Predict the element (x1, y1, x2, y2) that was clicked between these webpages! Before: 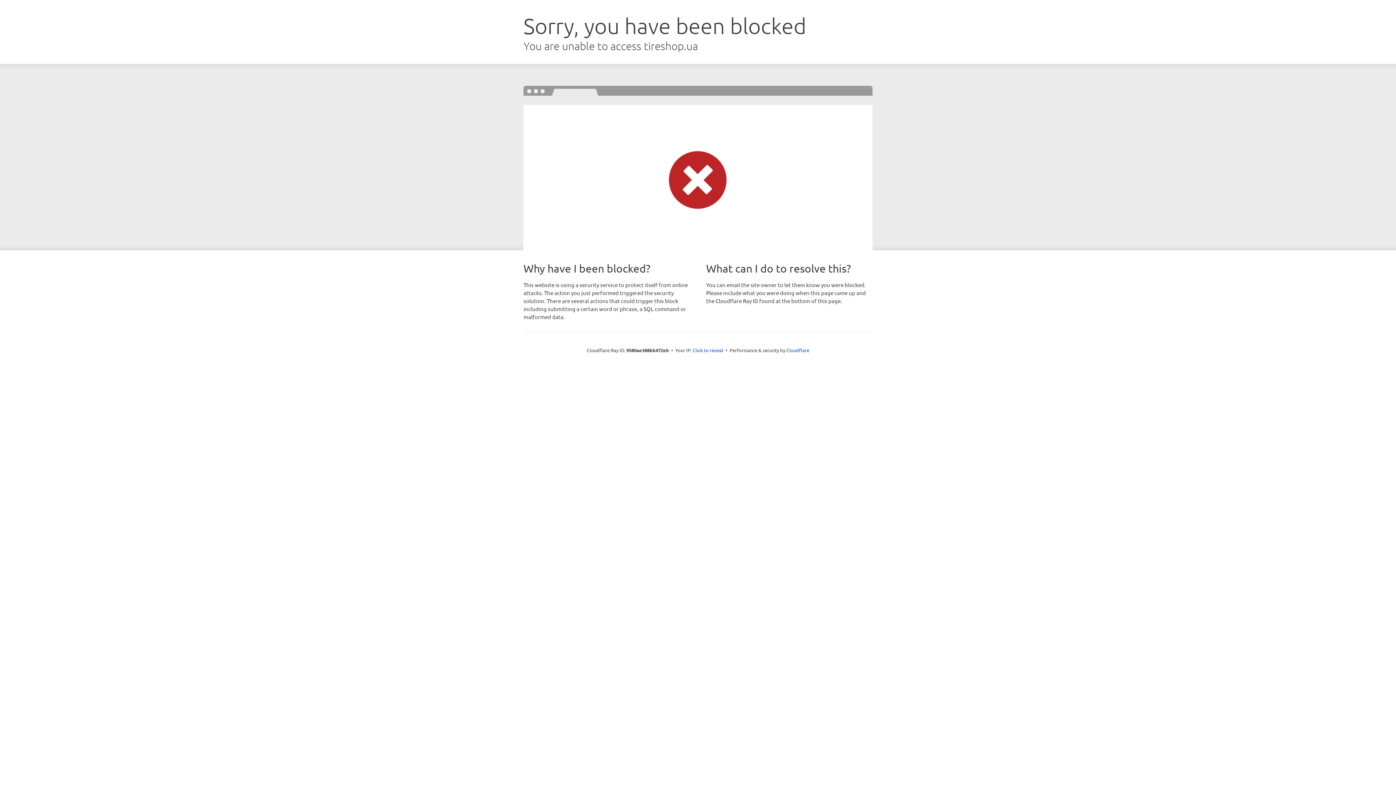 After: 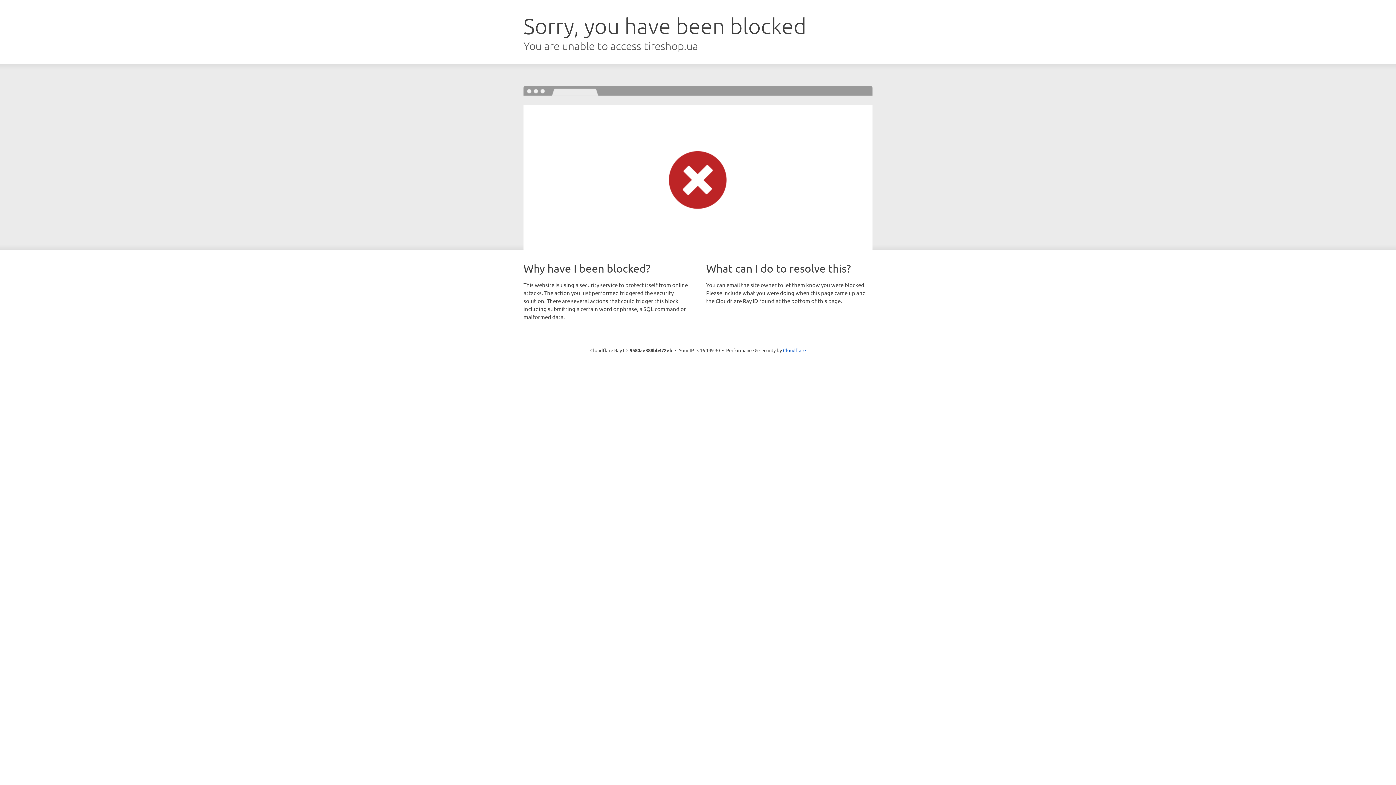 Action: label: Click to reveal bbox: (692, 346, 723, 353)